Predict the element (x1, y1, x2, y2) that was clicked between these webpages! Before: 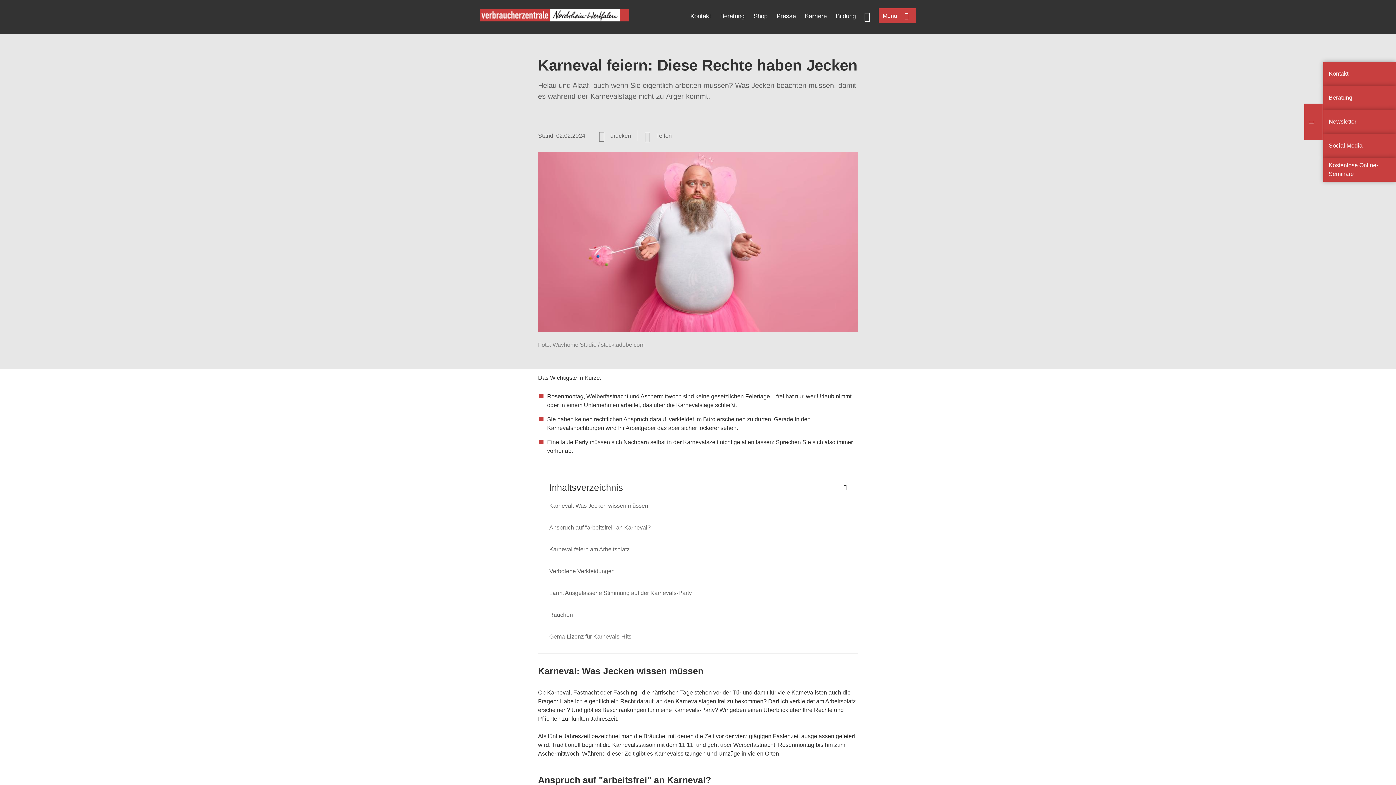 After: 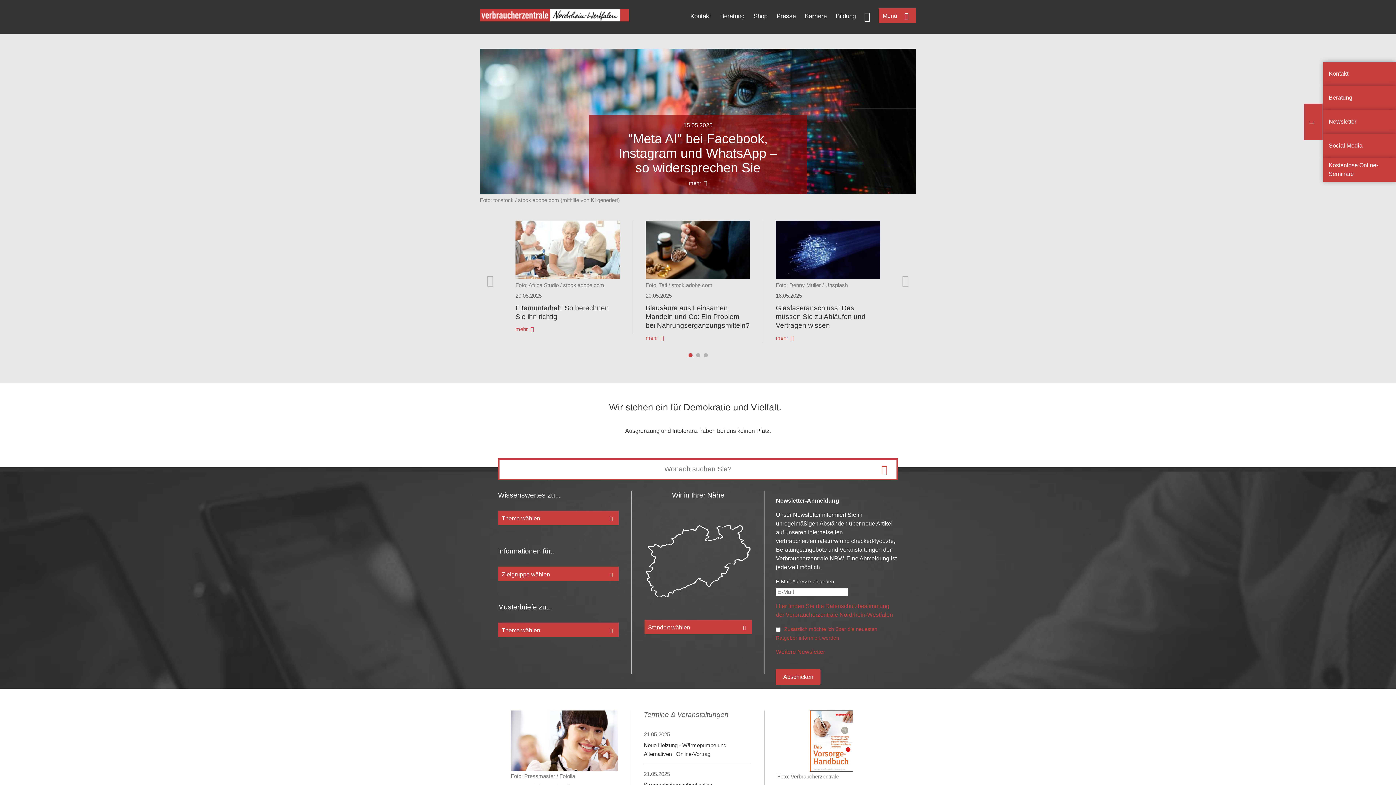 Action: bbox: (480, 16, 629, 22)